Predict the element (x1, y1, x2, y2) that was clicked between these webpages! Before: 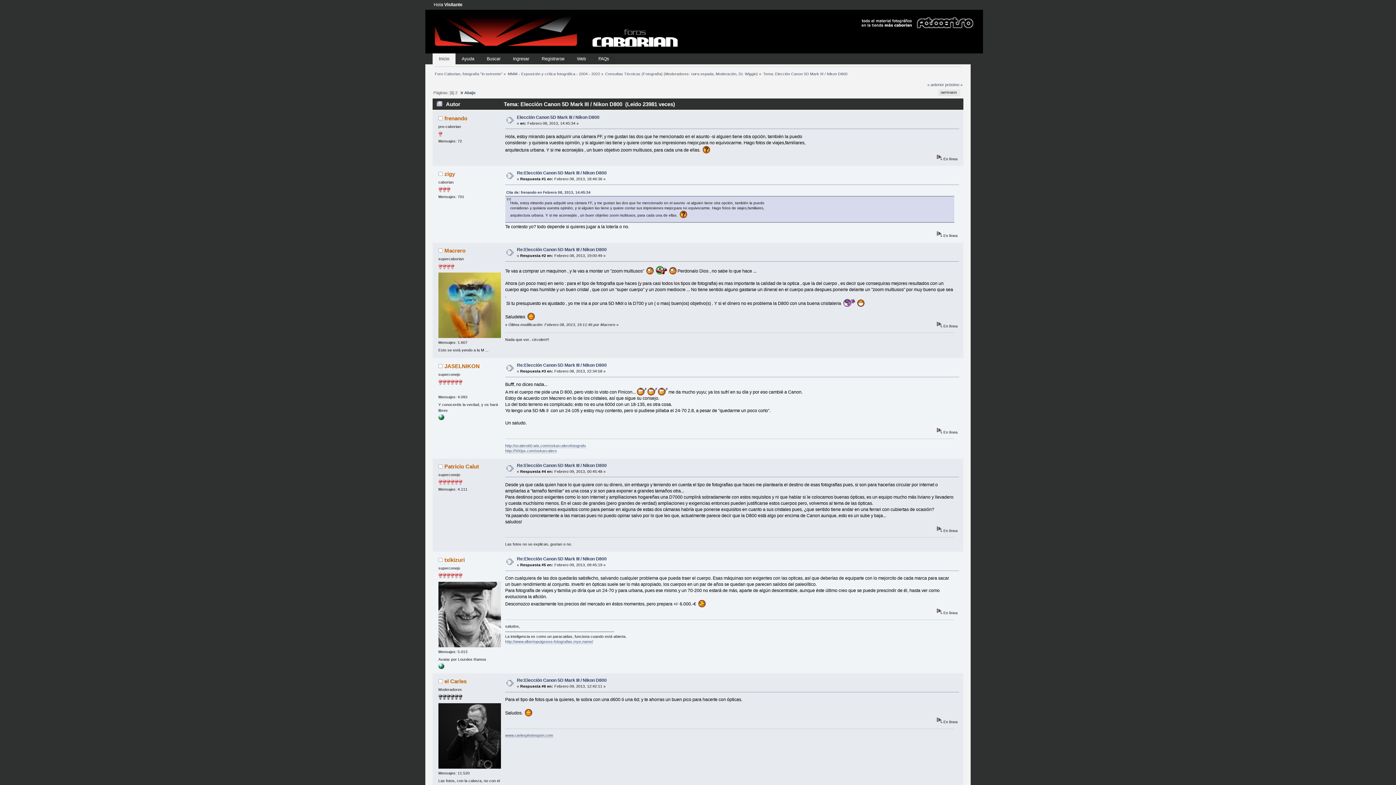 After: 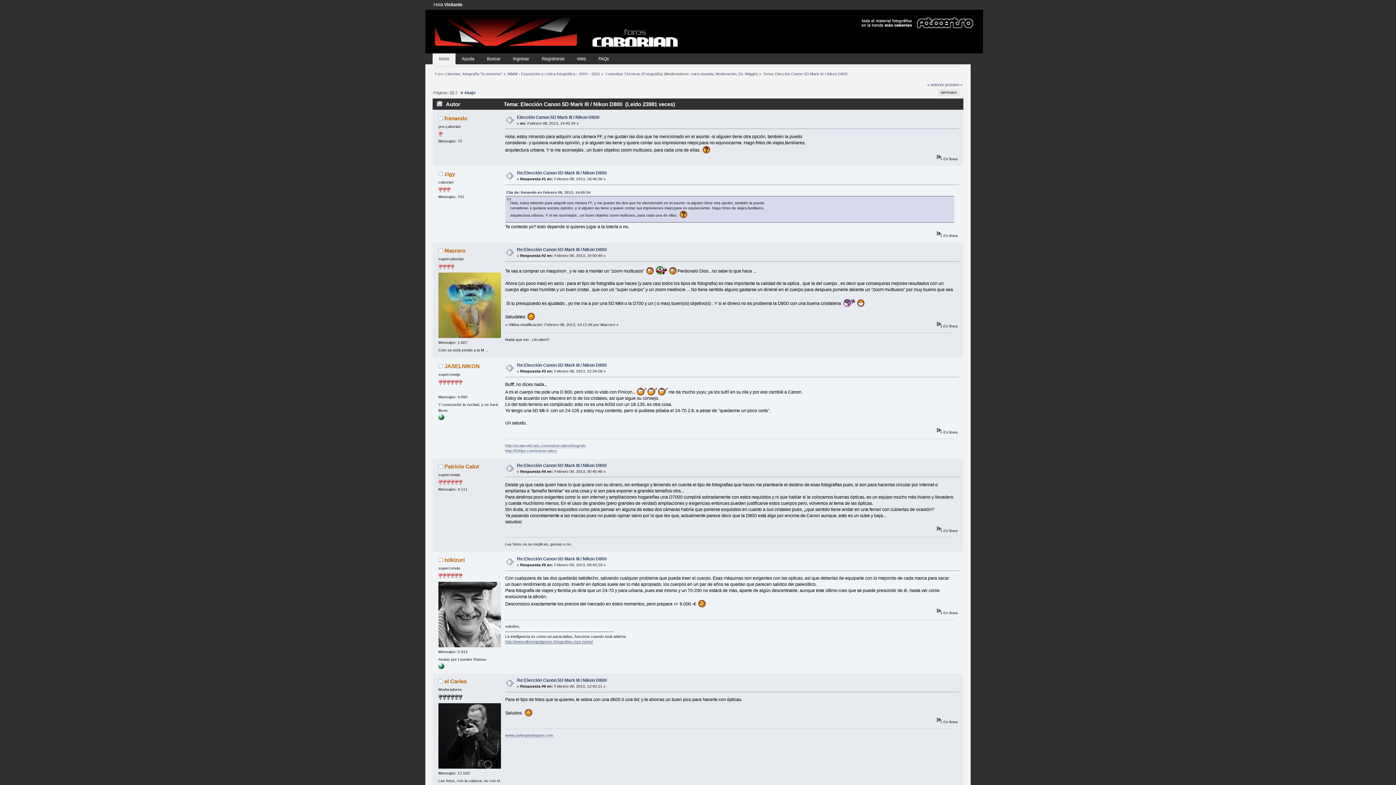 Action: label: http://www.albertopuigsese-fotografias.mye.name/ bbox: (505, 639, 593, 644)